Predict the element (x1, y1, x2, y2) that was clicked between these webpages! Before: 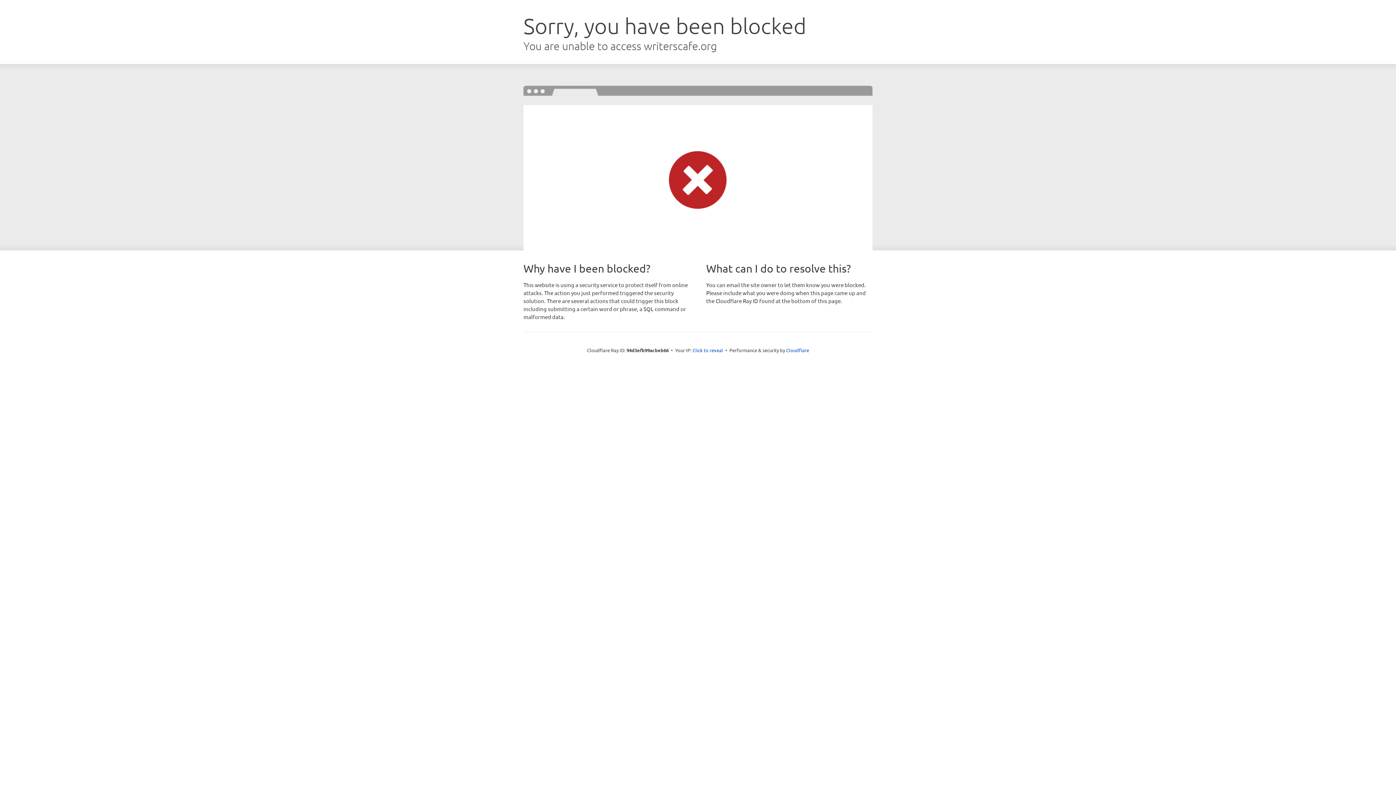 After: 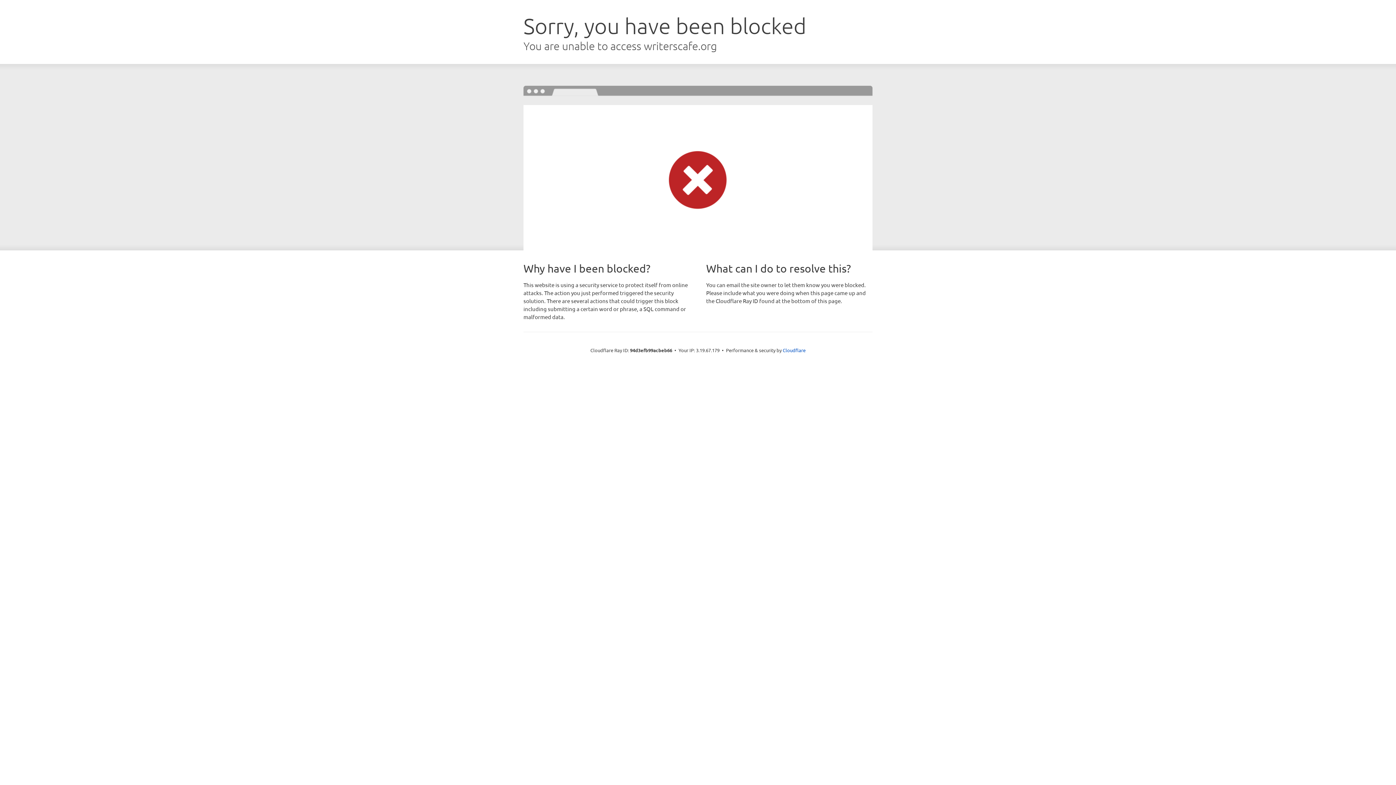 Action: label: Click to reveal bbox: (692, 346, 723, 353)